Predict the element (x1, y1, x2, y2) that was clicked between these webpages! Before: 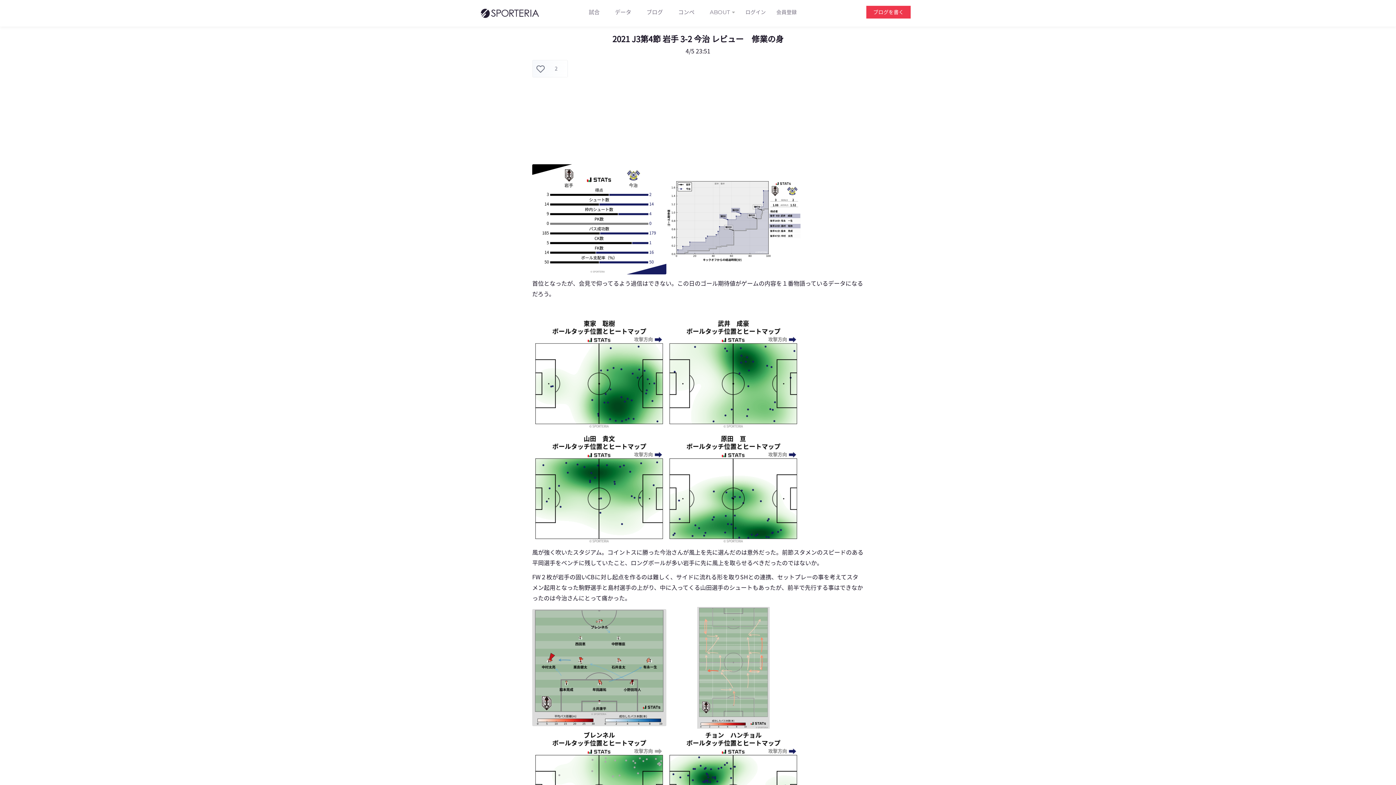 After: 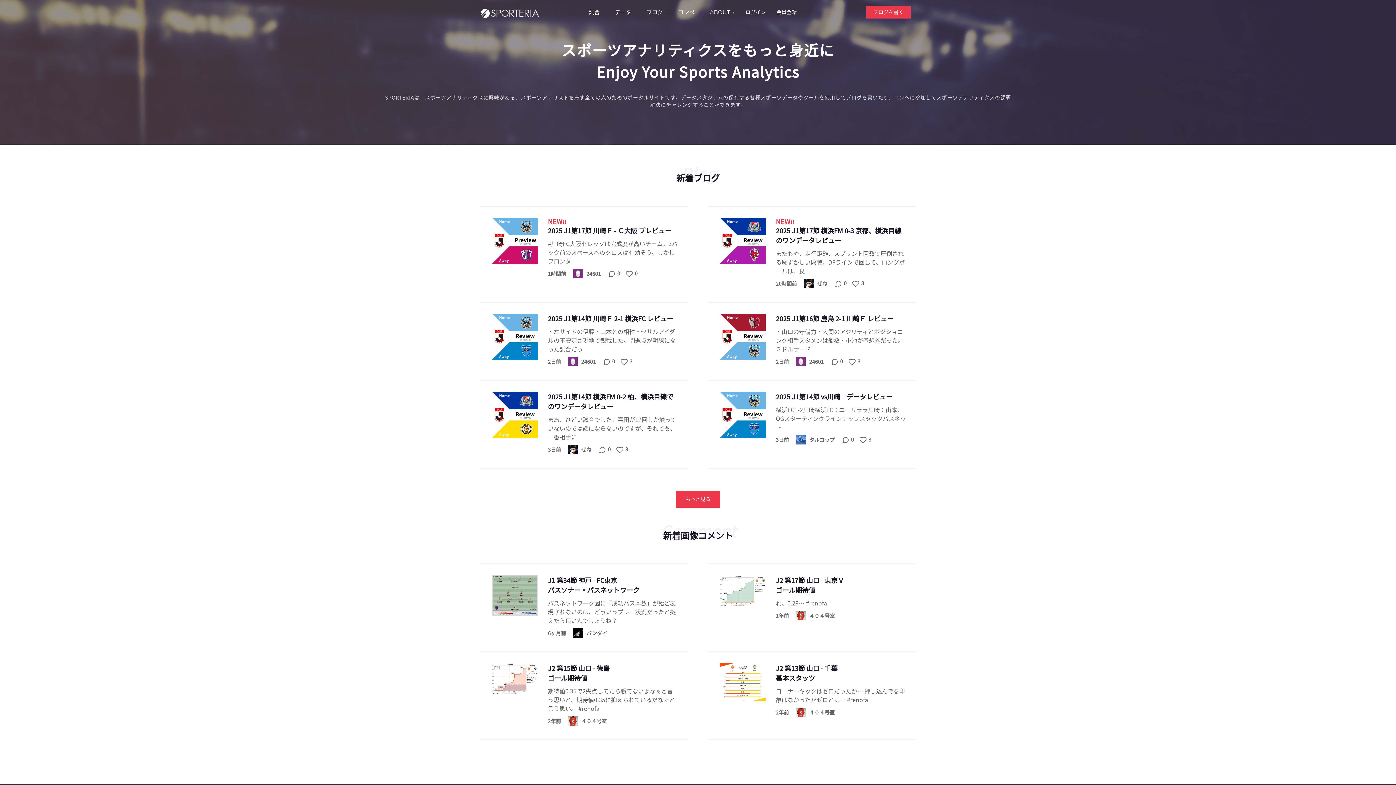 Action: bbox: (480, 7, 540, 19)